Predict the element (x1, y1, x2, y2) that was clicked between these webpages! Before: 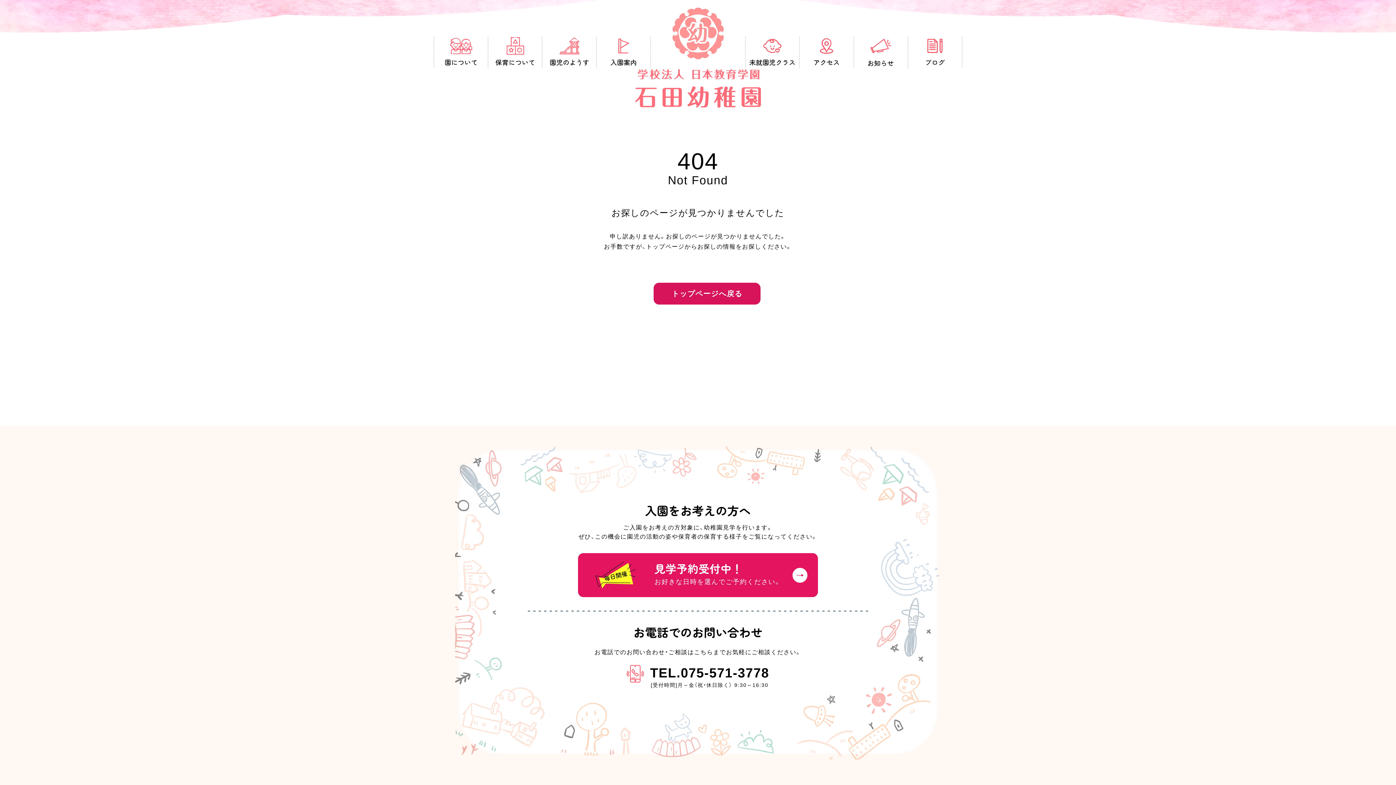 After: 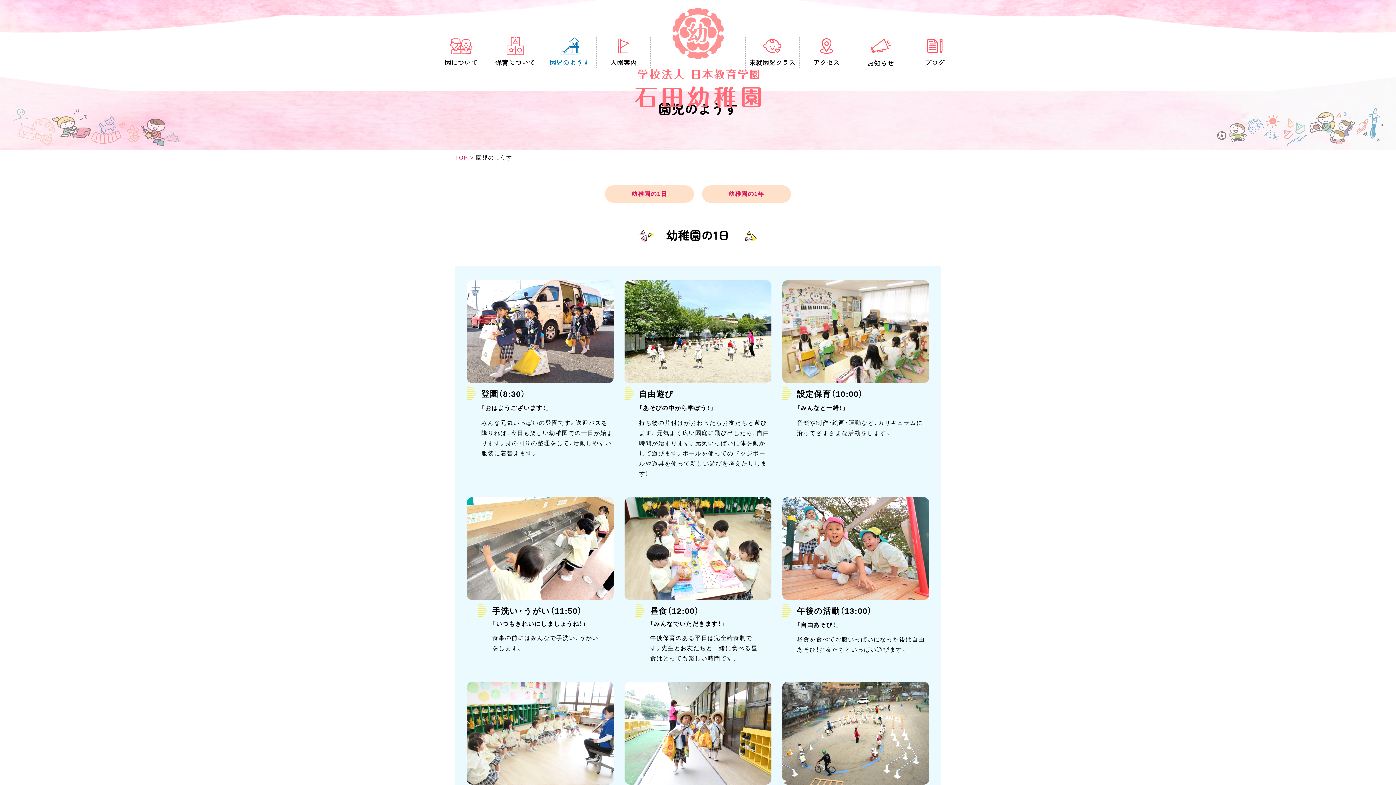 Action: bbox: (542, 36, 596, 67) label: 園児のようす